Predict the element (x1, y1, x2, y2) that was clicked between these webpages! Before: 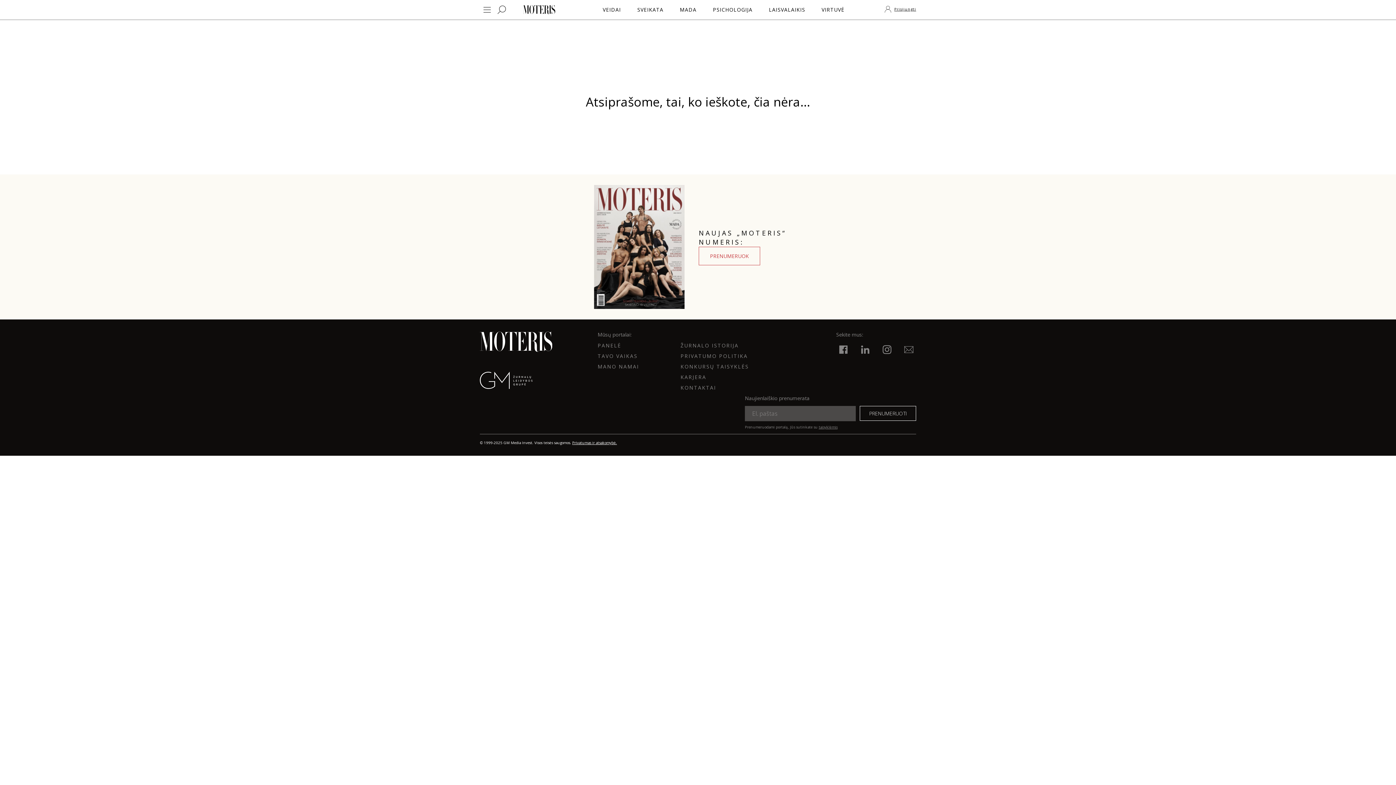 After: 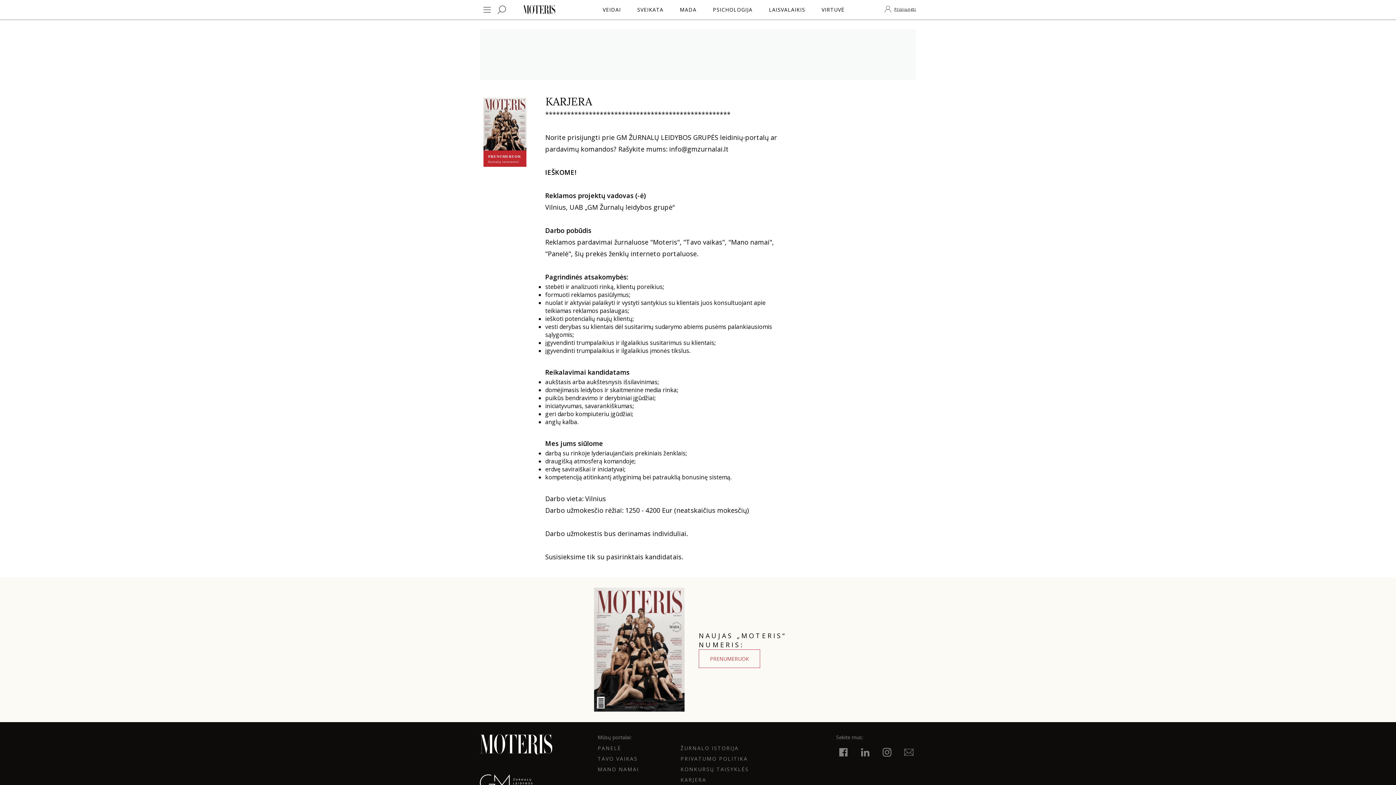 Action: label: KARJERA bbox: (680, 373, 706, 380)